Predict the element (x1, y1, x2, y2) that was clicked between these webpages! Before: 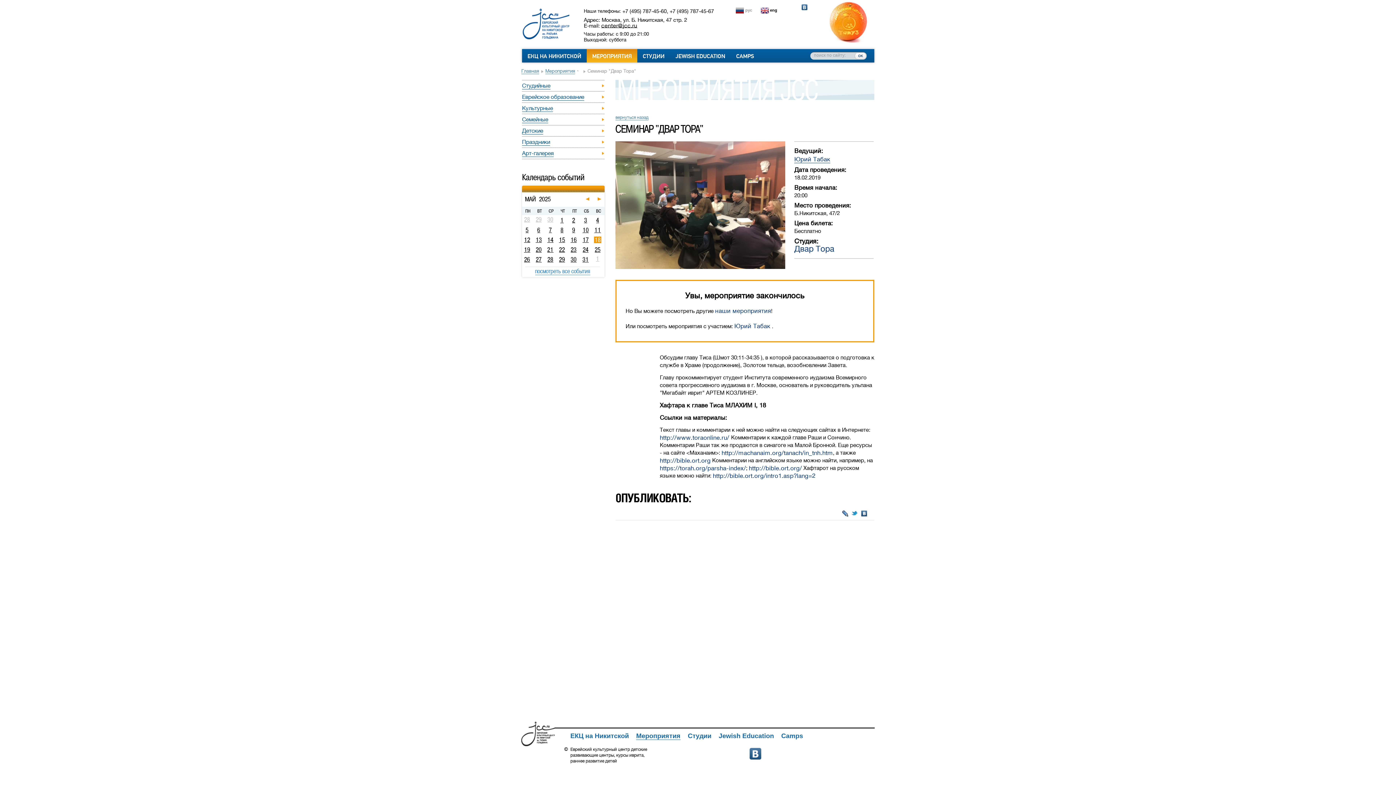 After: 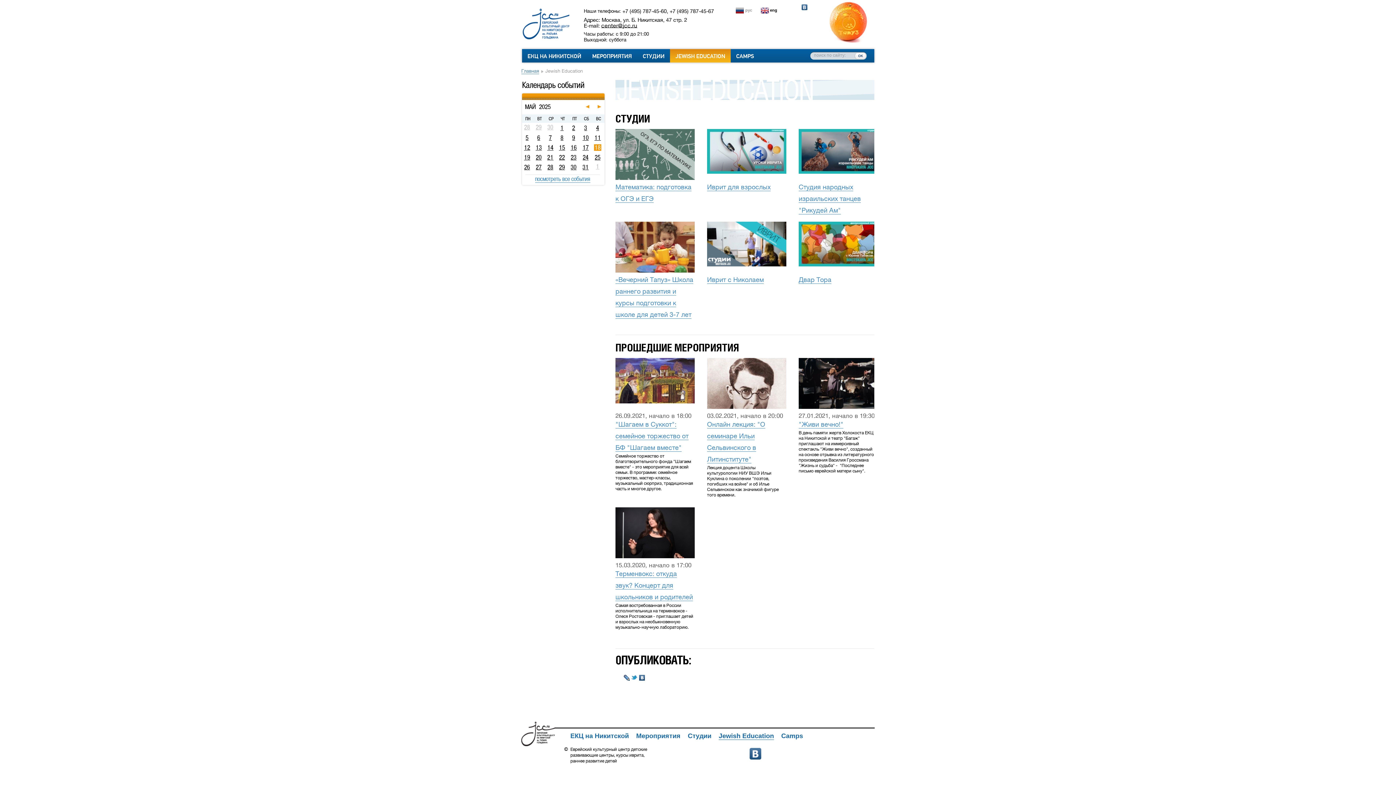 Action: bbox: (670, 49, 730, 62) label: JEWISH EDUCATION